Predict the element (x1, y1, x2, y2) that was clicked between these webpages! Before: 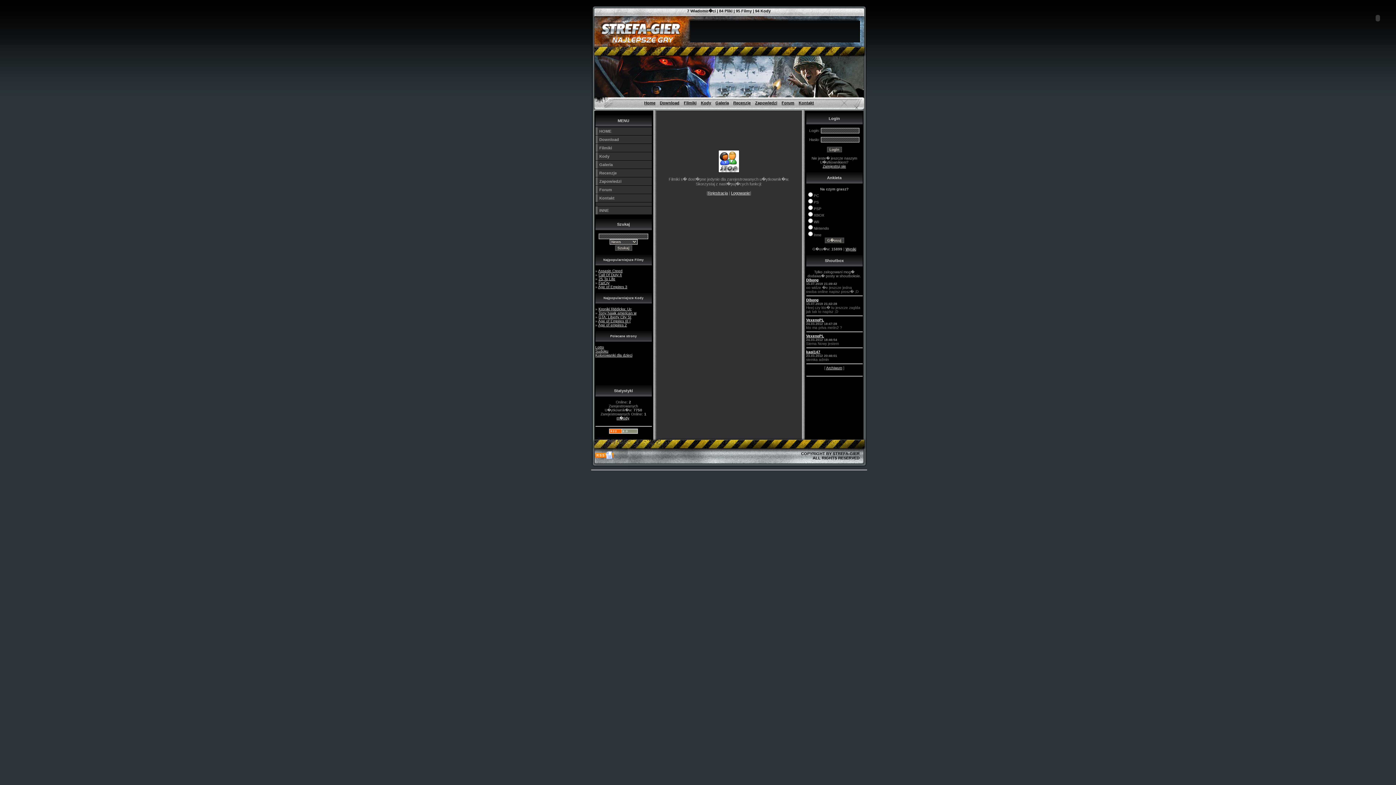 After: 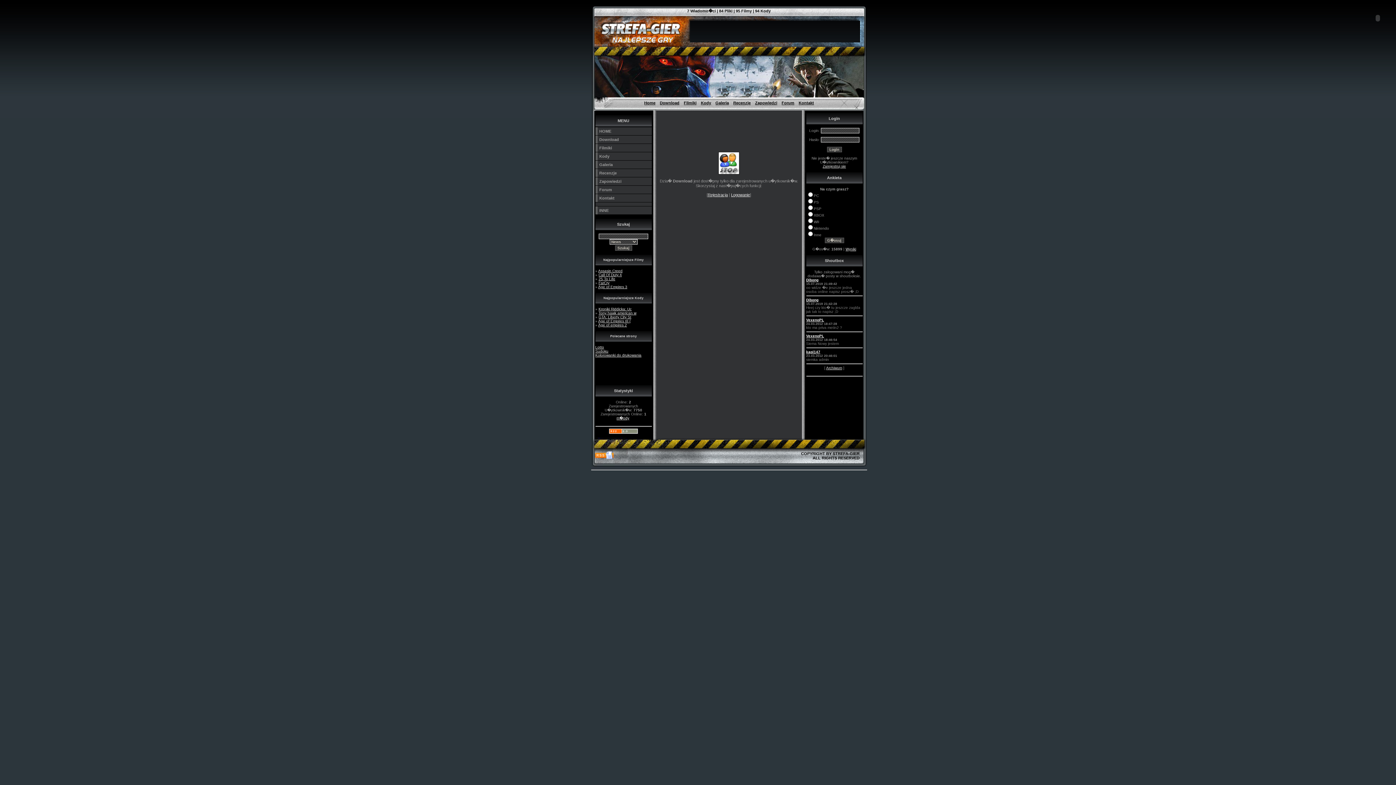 Action: bbox: (660, 100, 679, 105) label: Download